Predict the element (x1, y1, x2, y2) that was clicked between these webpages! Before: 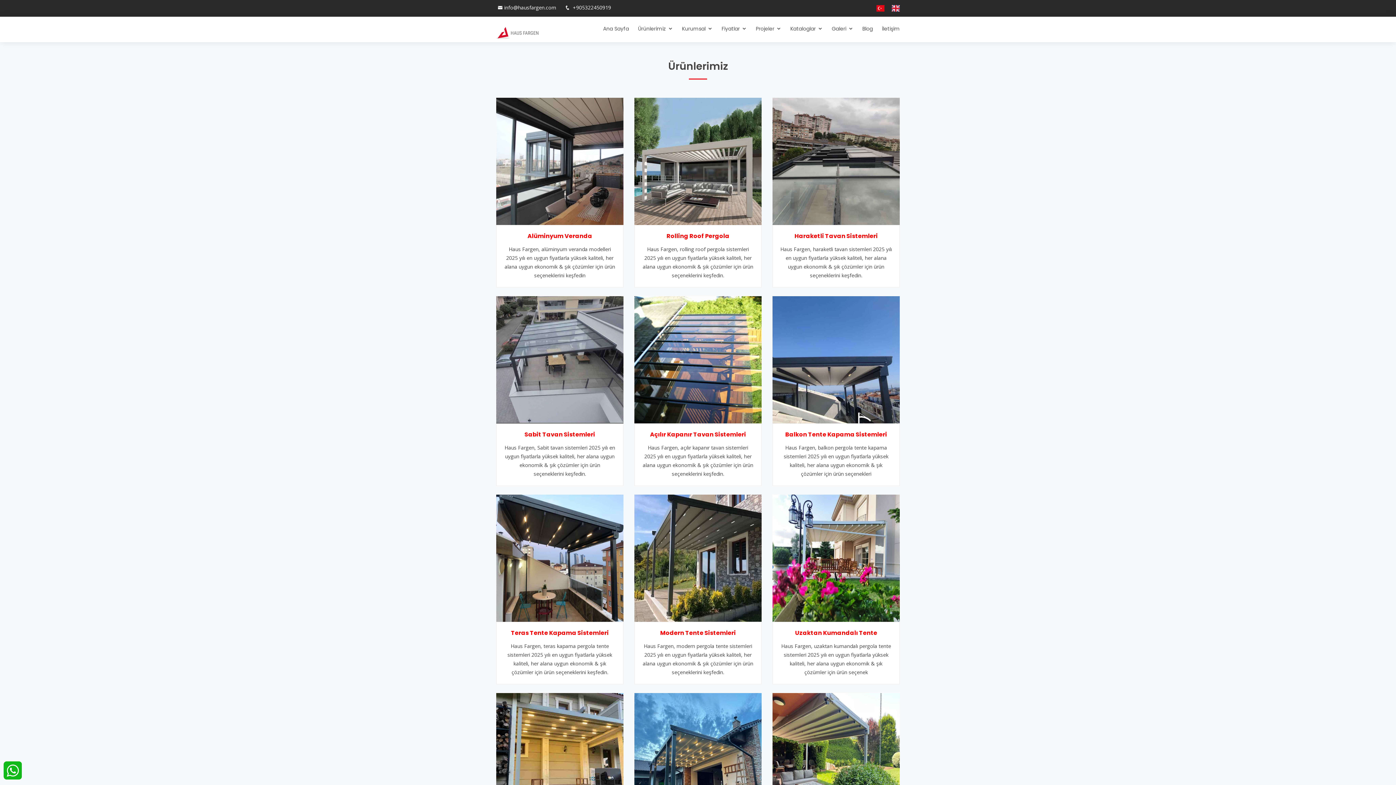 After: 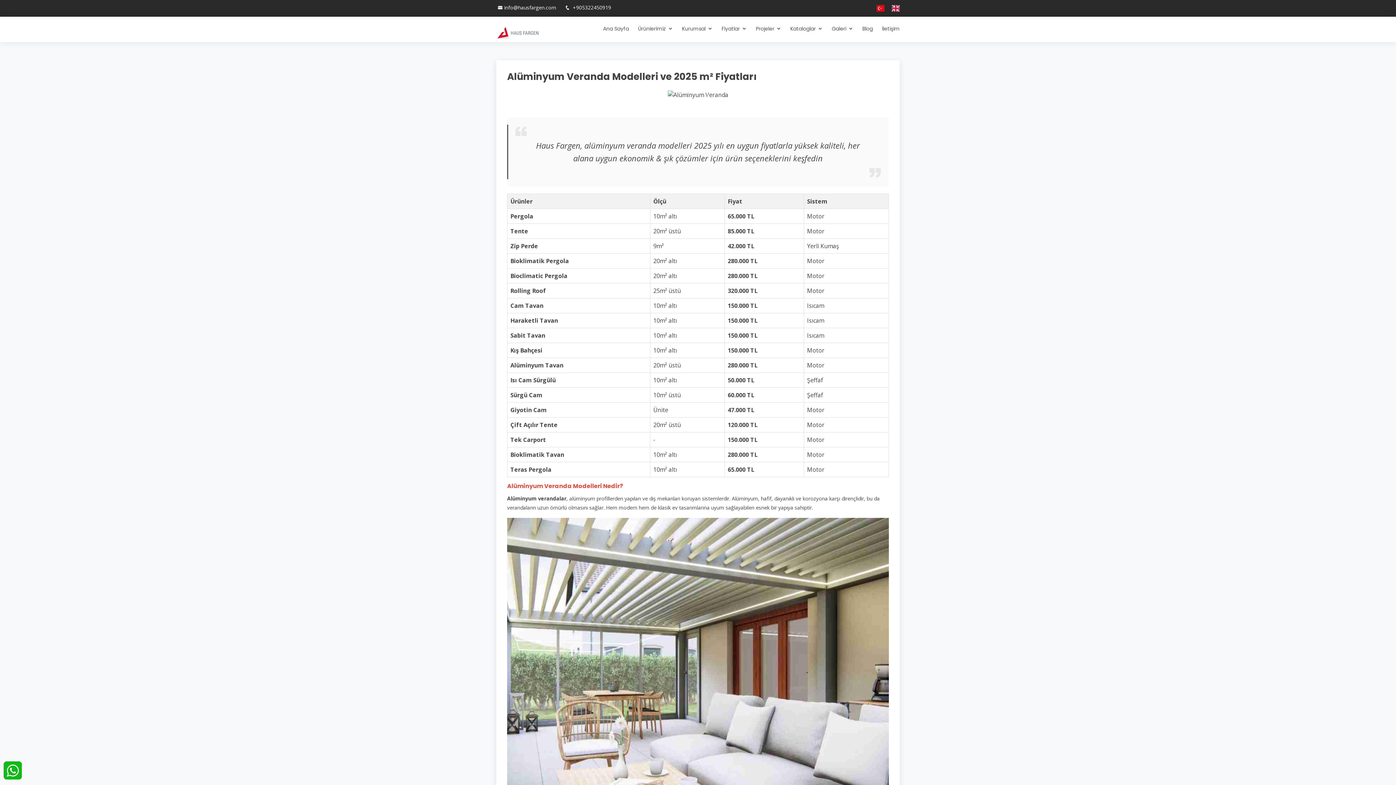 Action: label: Alüminyum Veranda bbox: (527, 232, 592, 240)